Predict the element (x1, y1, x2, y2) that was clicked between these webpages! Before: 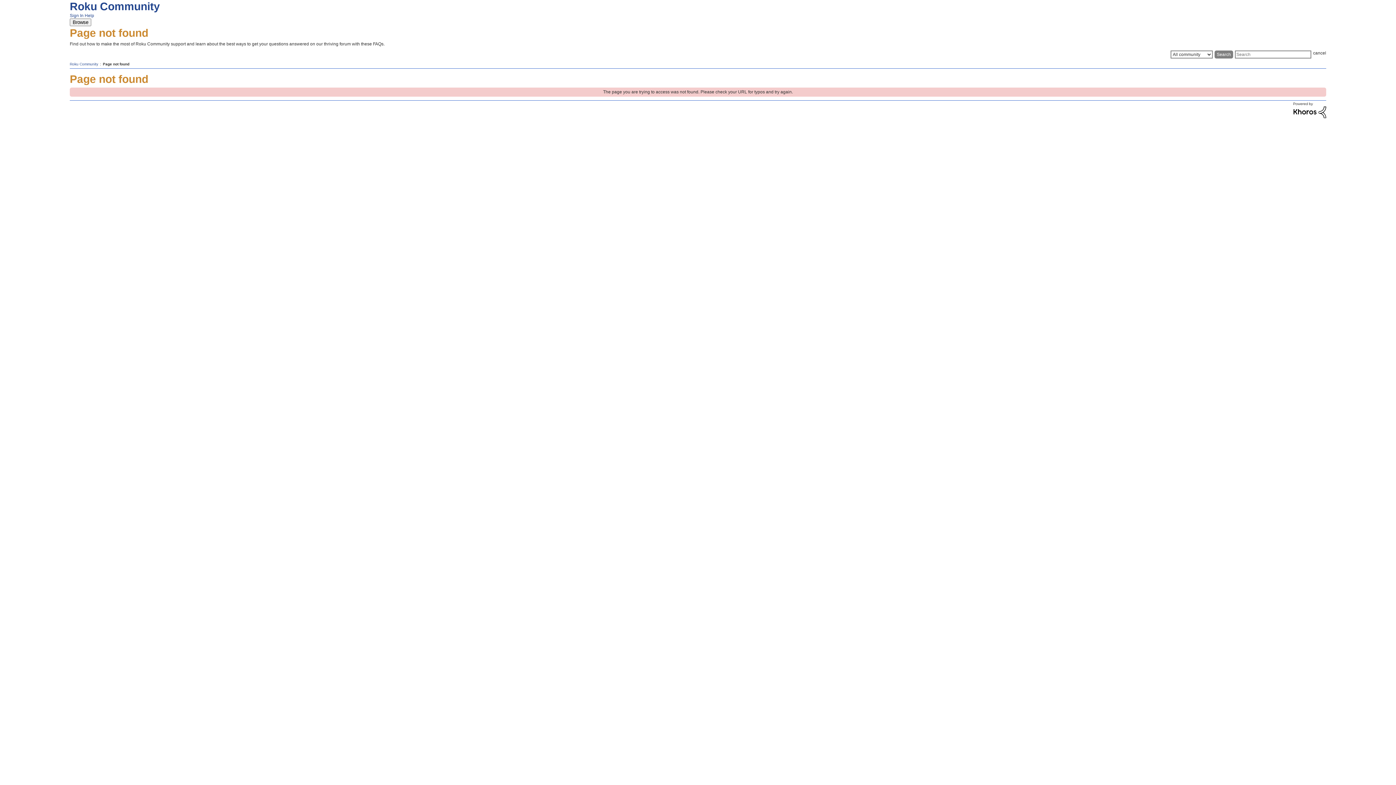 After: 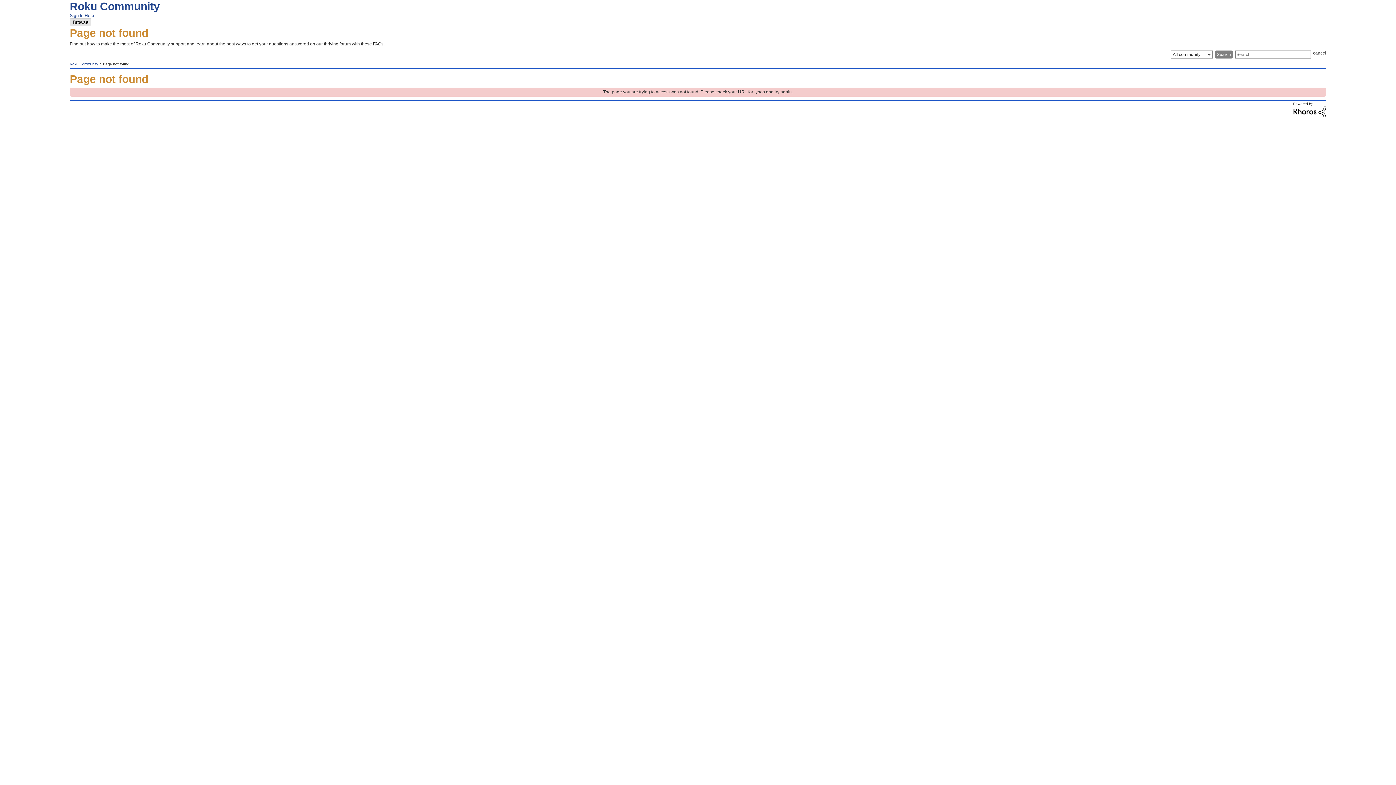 Action: label: Browse bbox: (69, 18, 91, 26)